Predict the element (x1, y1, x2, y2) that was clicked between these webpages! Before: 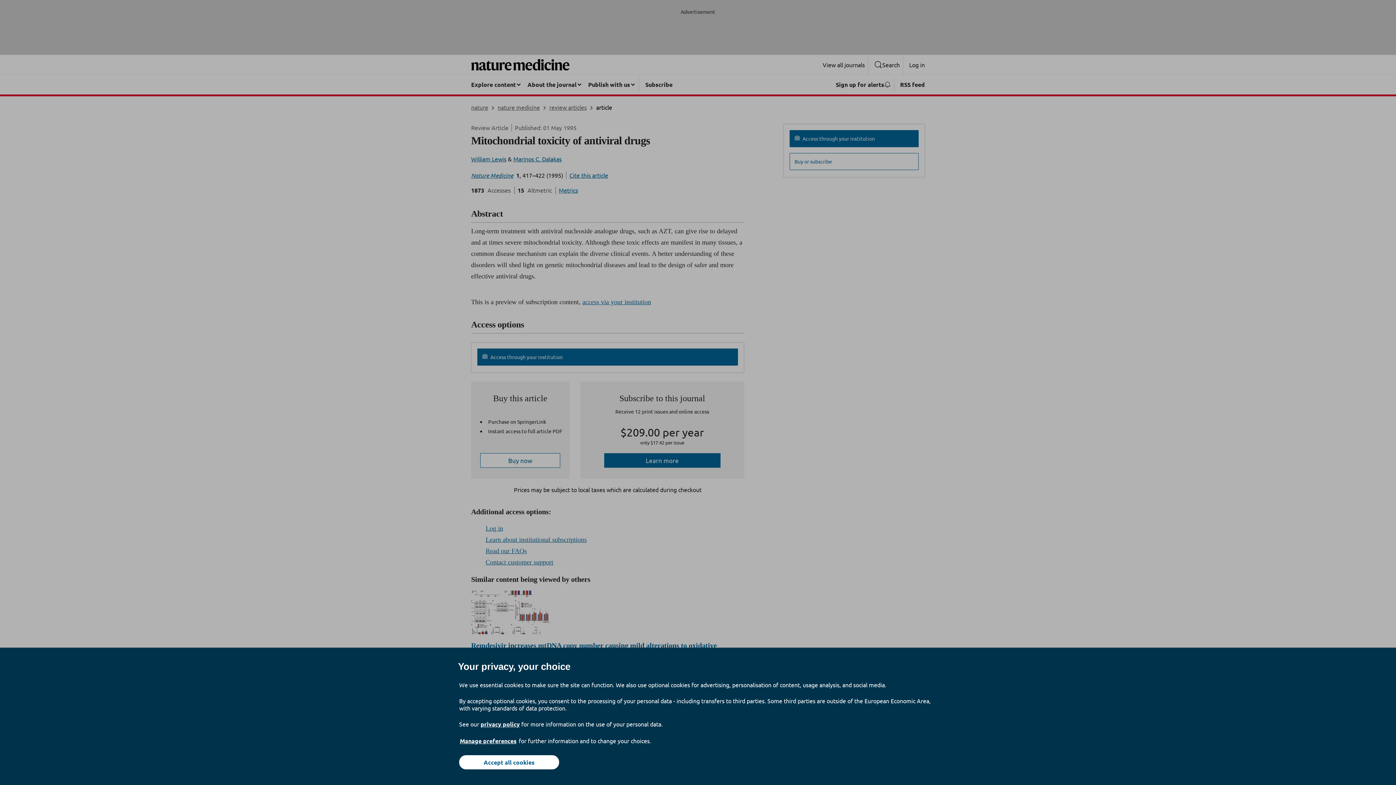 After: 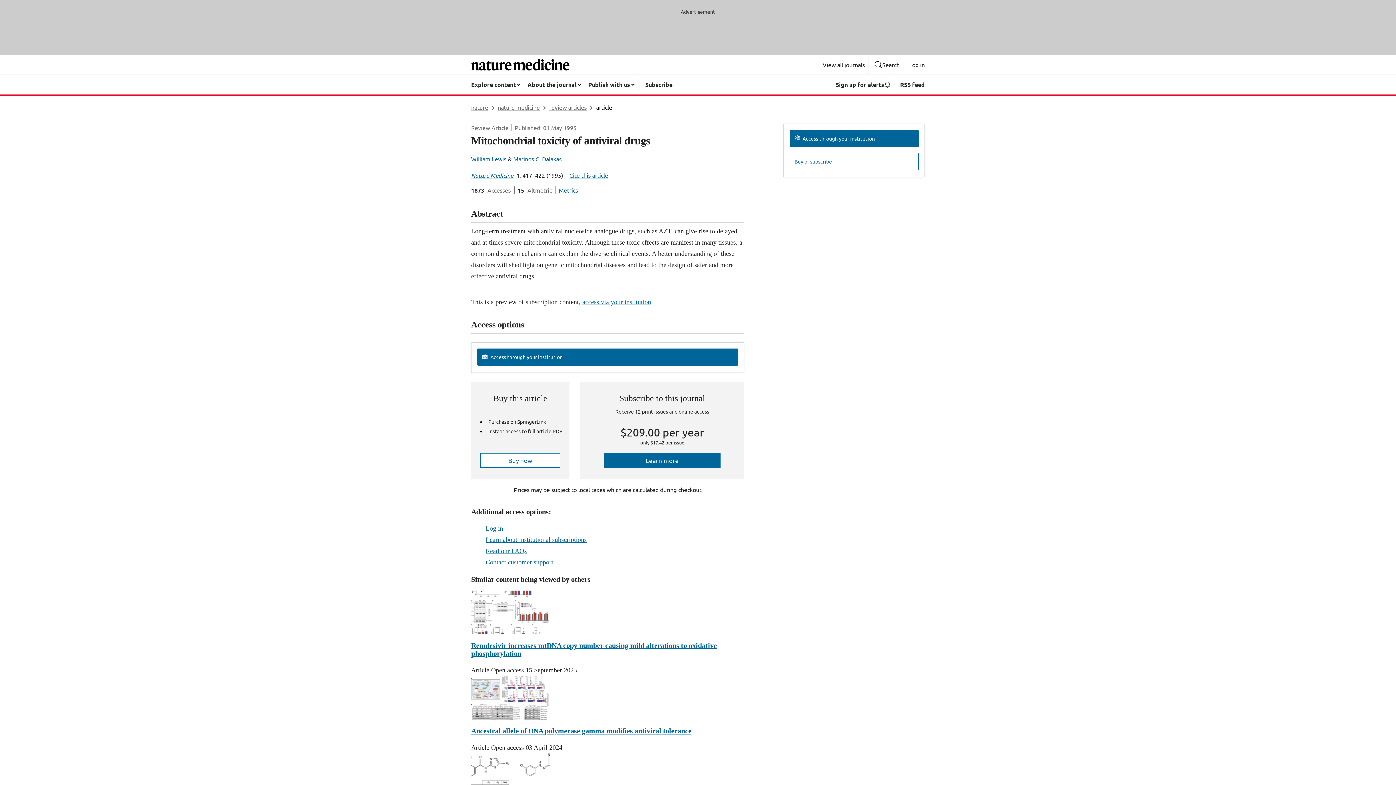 Action: label: Accept all cookies bbox: (459, 755, 559, 769)